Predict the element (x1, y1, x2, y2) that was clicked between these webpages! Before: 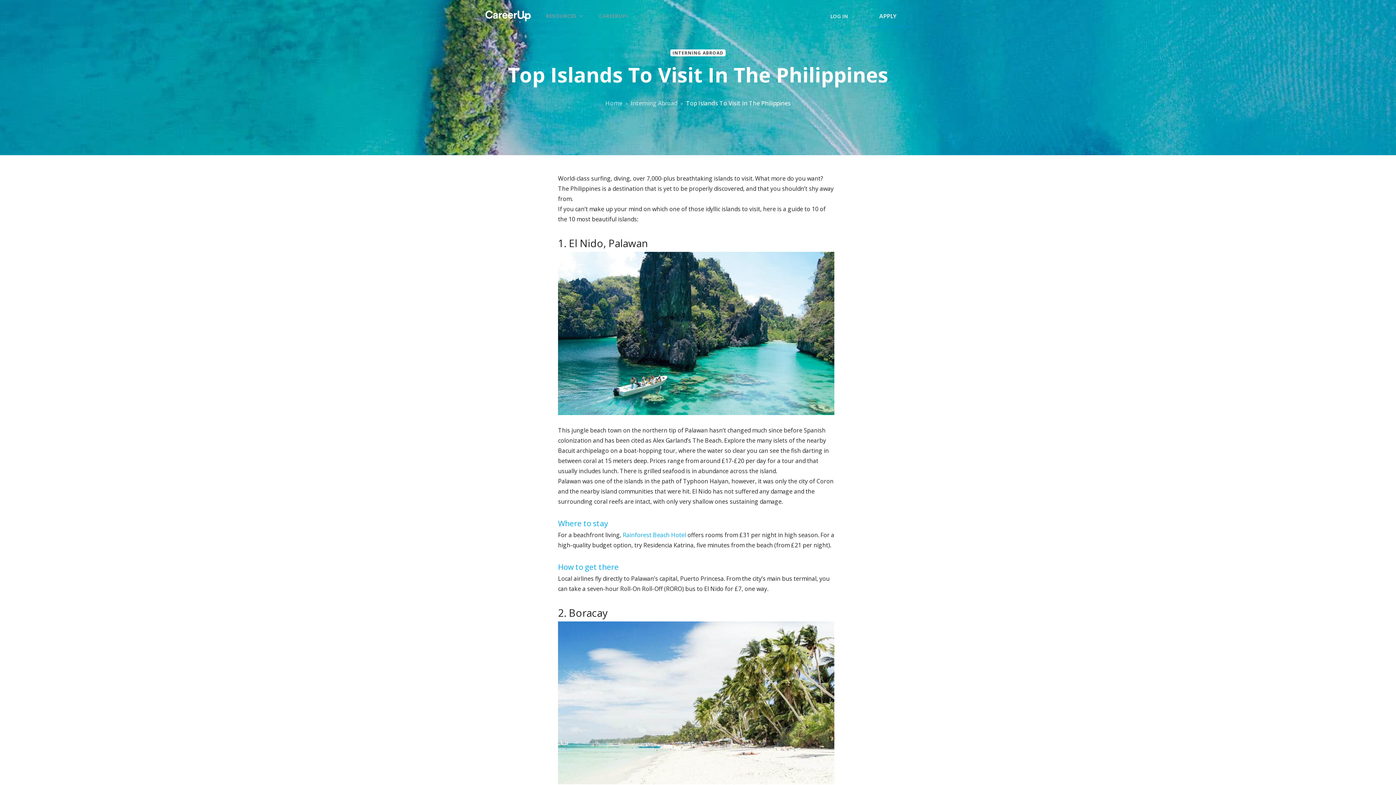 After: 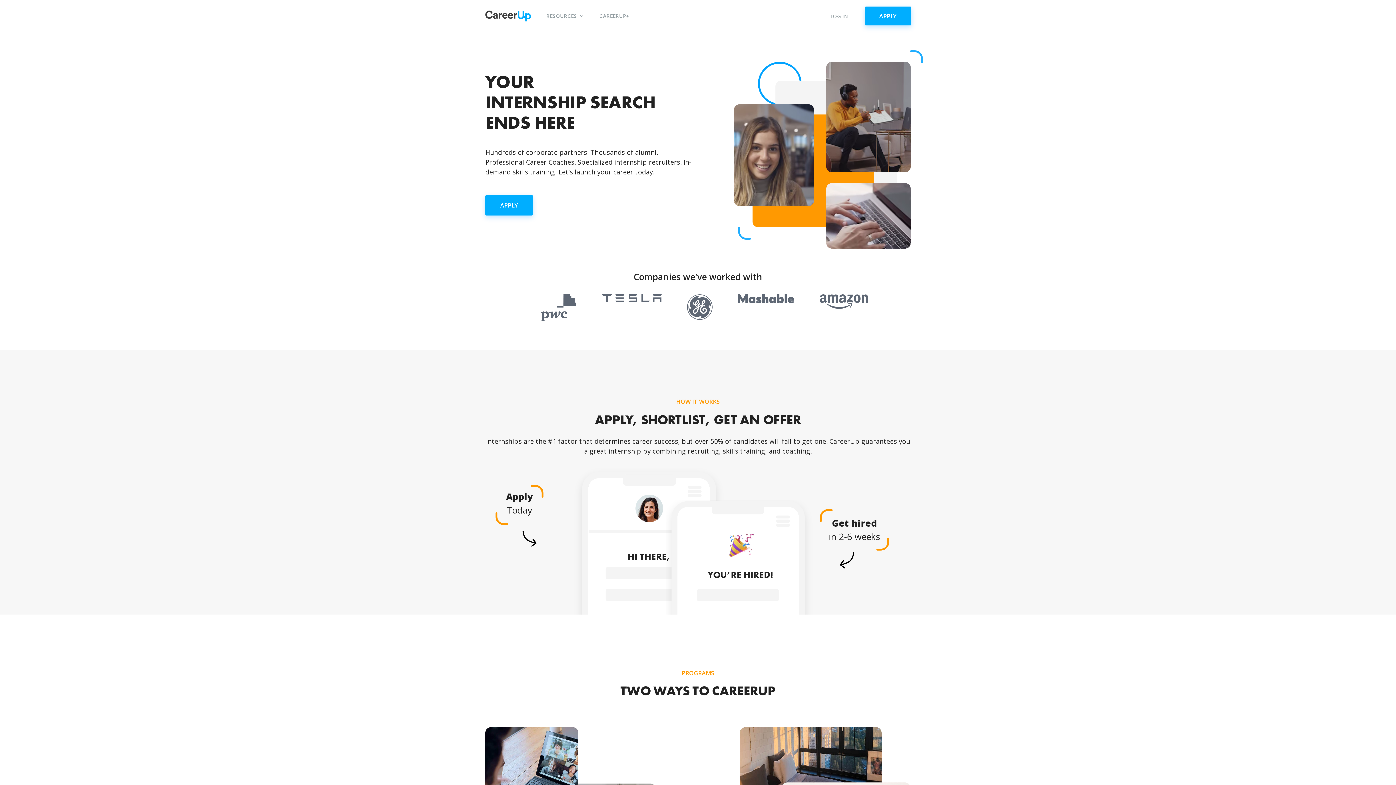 Action: label:   bbox: (485, 0, 532, 32)